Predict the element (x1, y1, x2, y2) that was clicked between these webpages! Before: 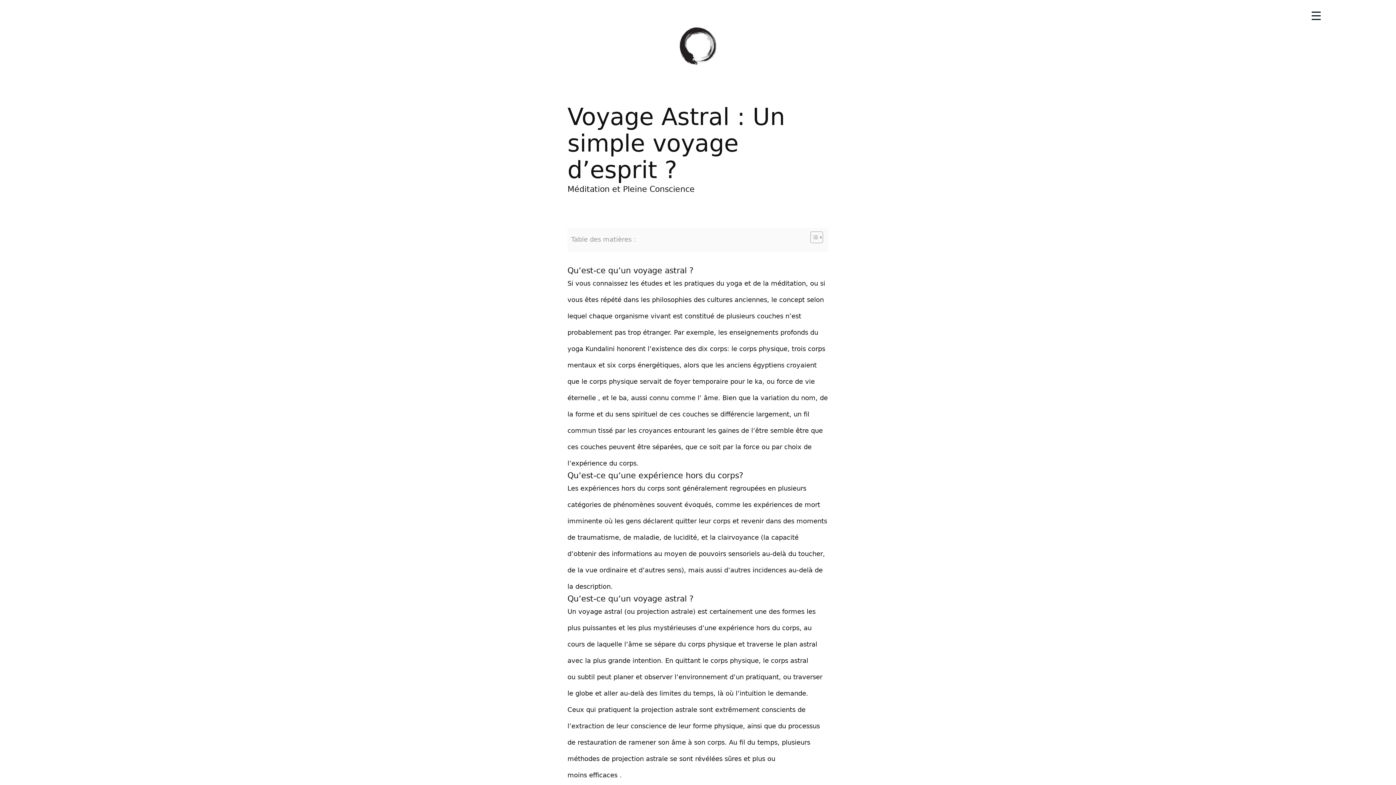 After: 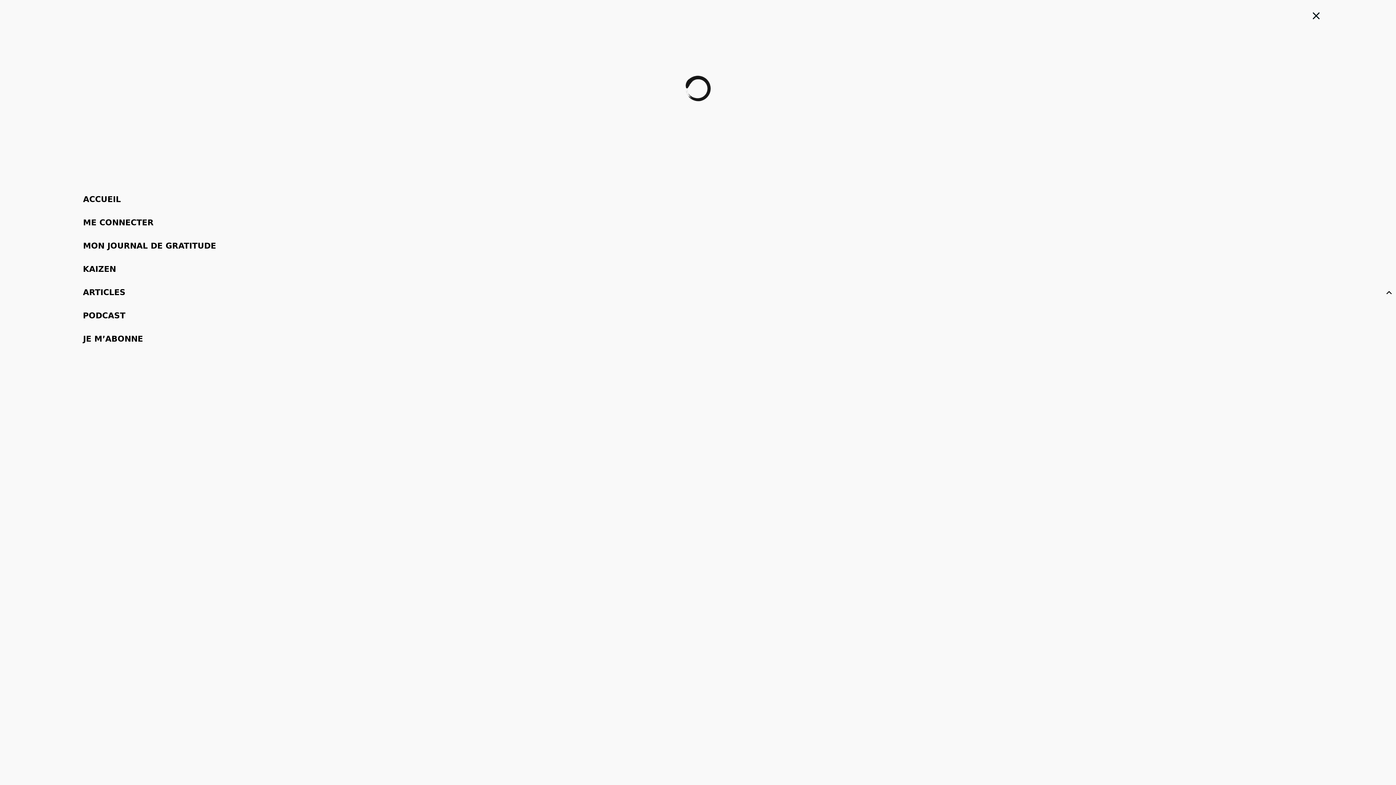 Action: bbox: (1306, 5, 1326, 25) label: Menu Trigger